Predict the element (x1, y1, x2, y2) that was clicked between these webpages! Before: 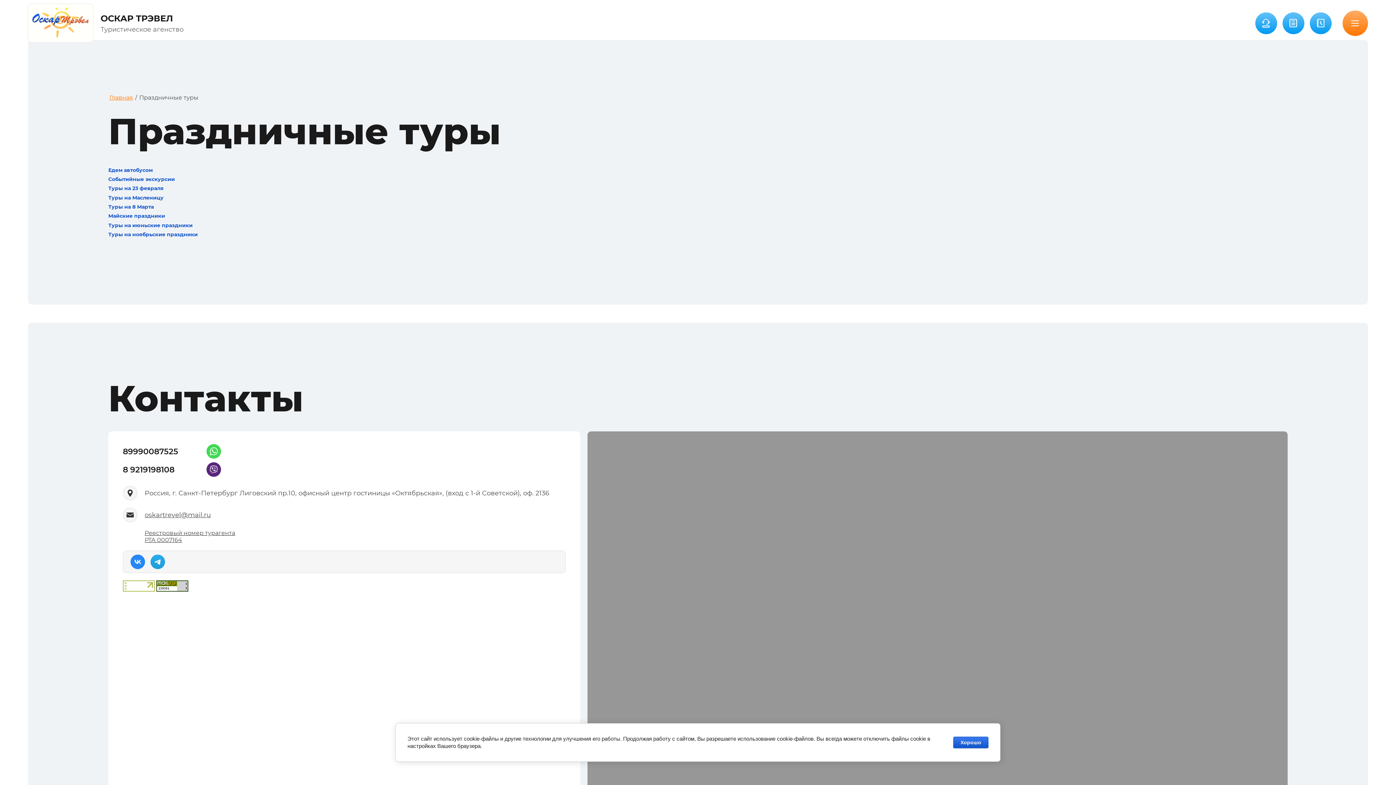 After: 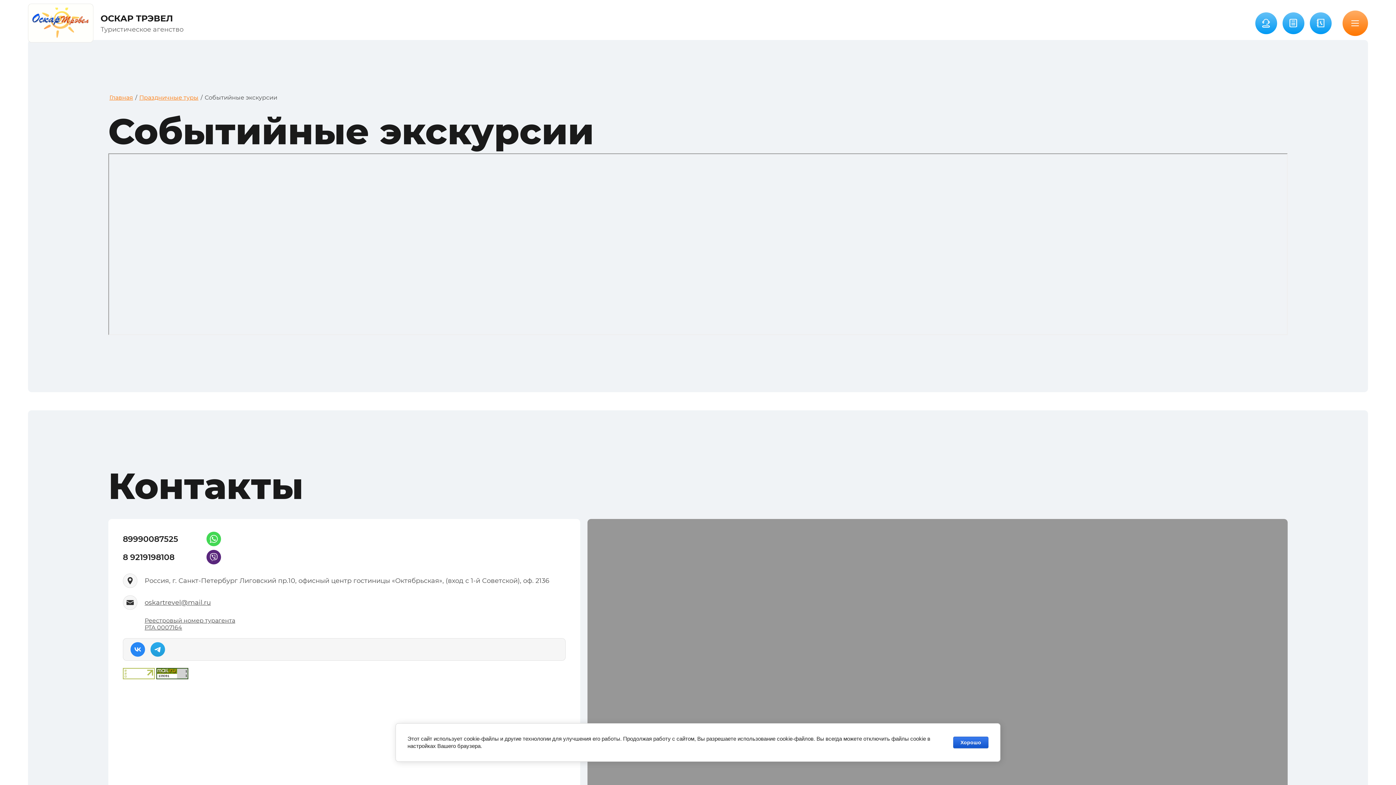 Action: bbox: (108, 176, 174, 182) label: Событийные экскурсии